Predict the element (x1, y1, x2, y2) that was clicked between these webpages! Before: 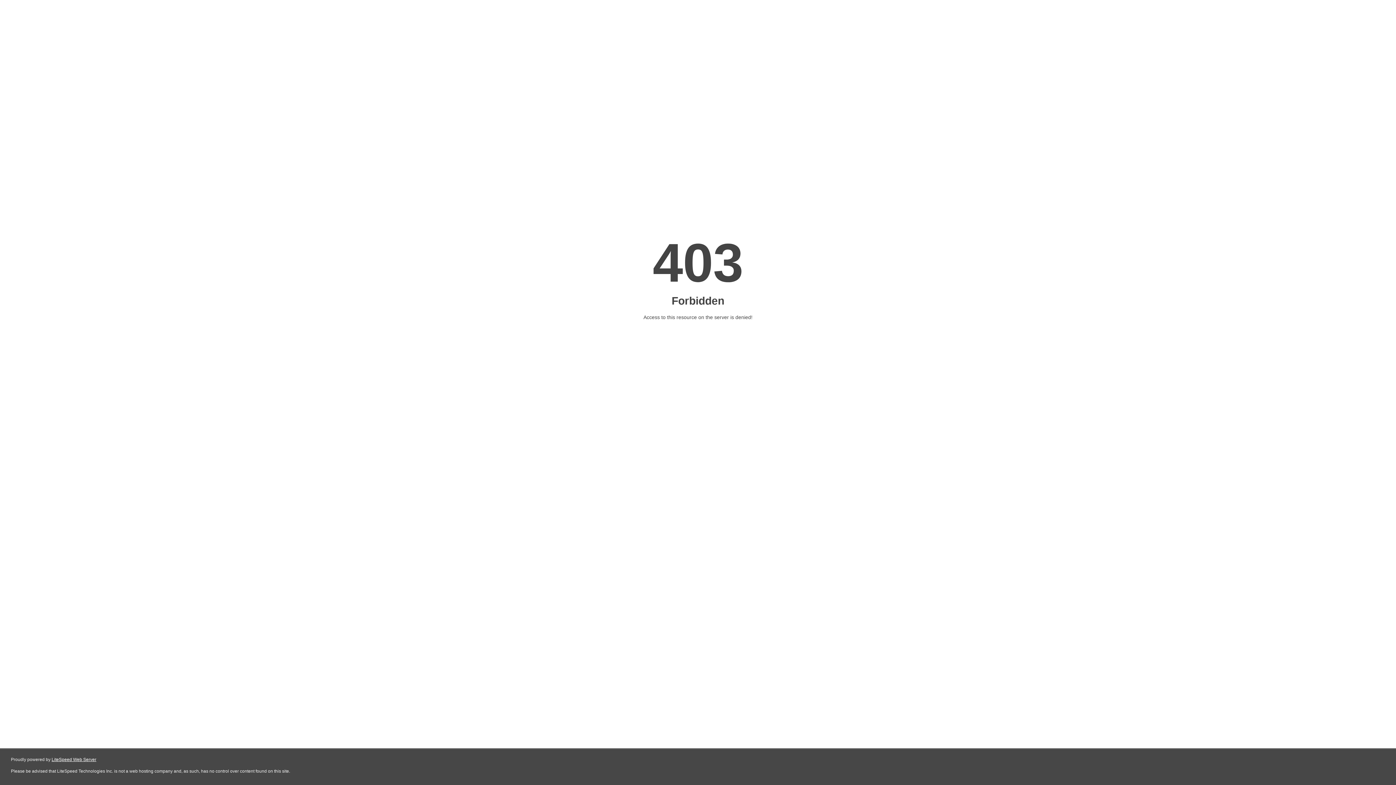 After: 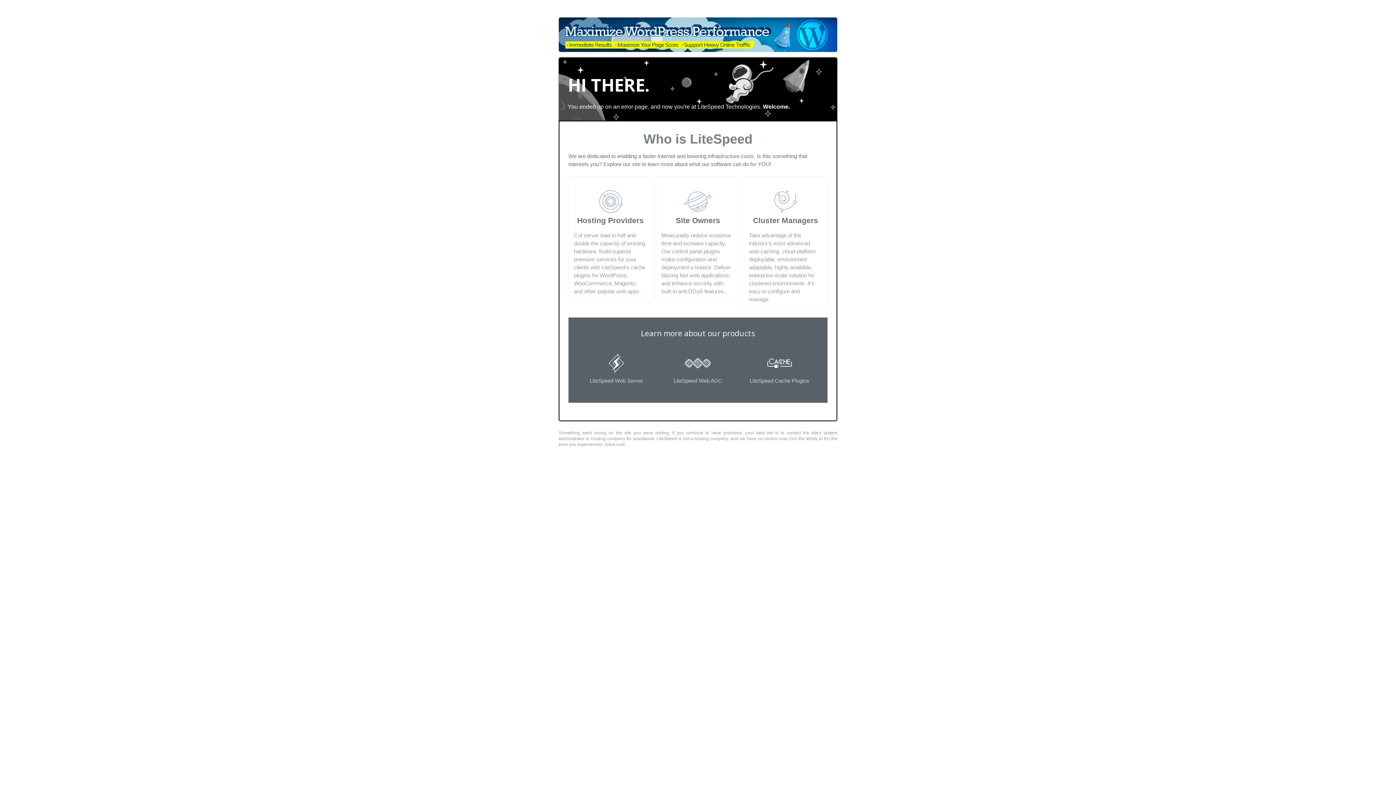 Action: label: LiteSpeed Web Server bbox: (51, 757, 96, 762)